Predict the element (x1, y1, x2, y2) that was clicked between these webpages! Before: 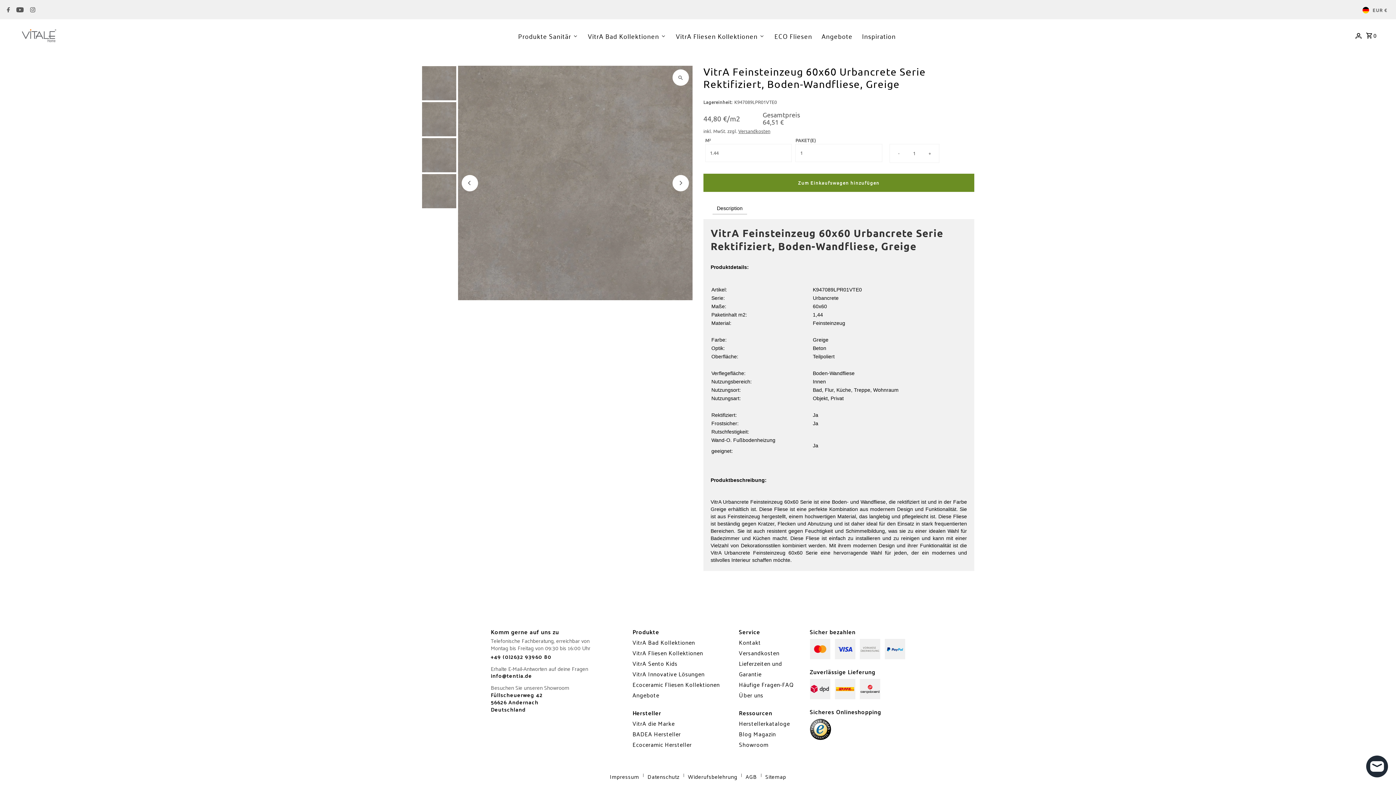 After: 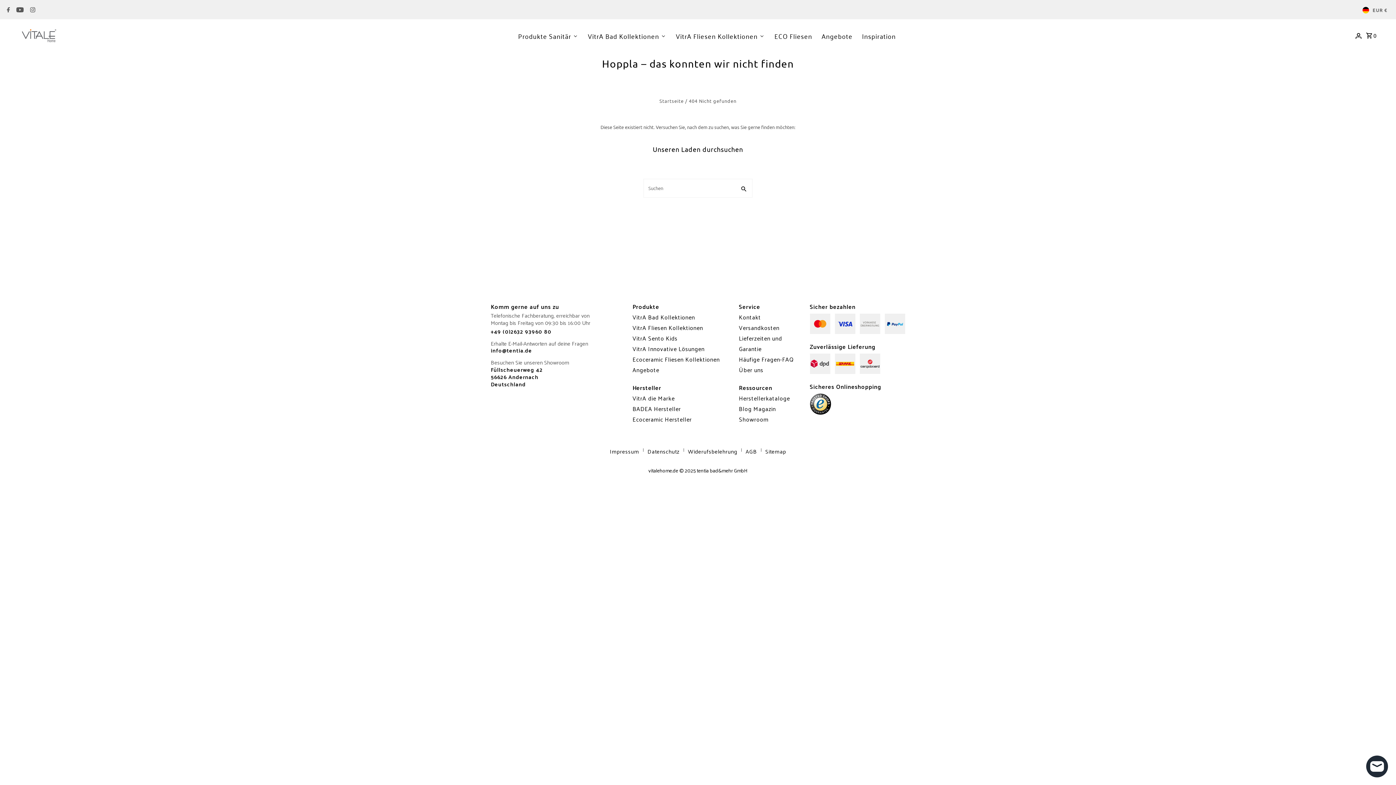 Action: label: Ecoceramic Fliesen Kollektionen bbox: (632, 679, 719, 690)